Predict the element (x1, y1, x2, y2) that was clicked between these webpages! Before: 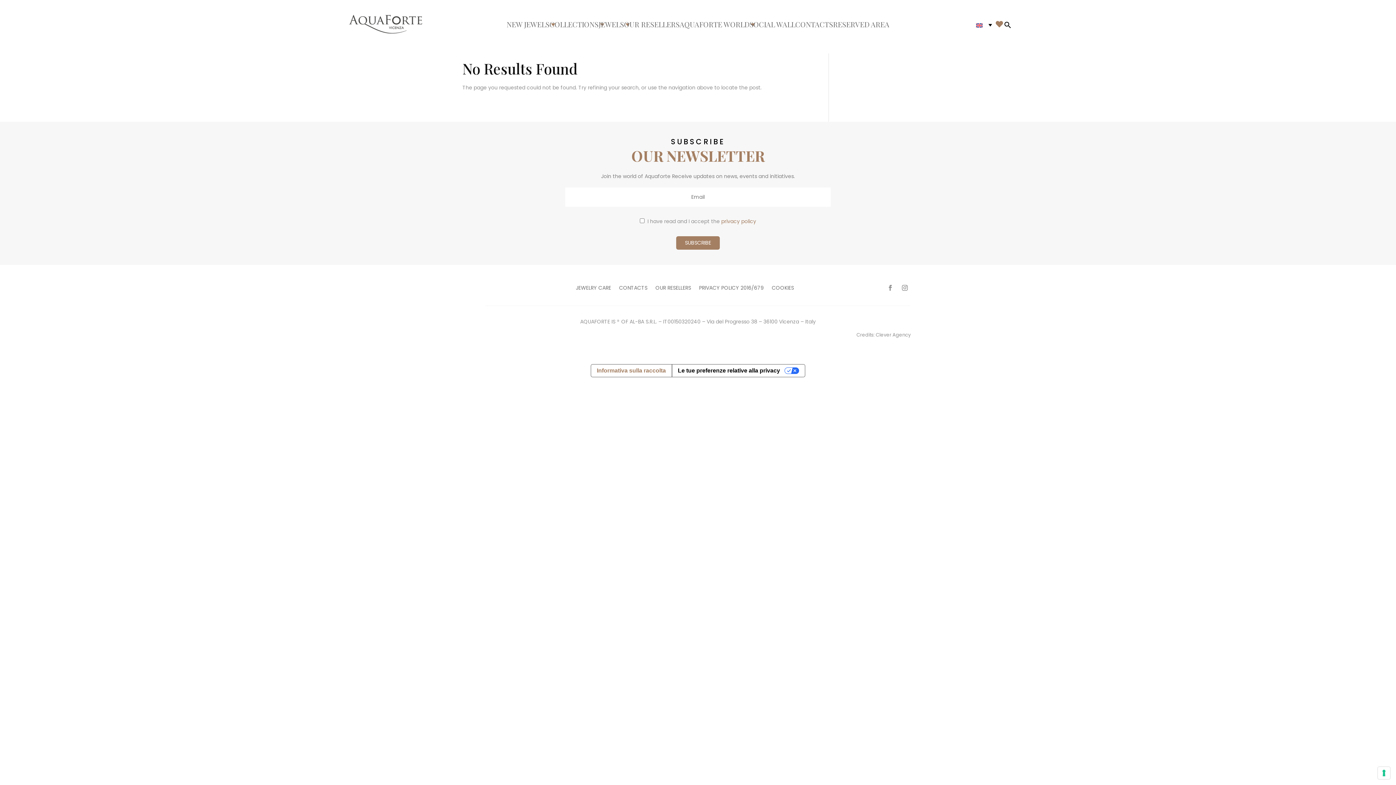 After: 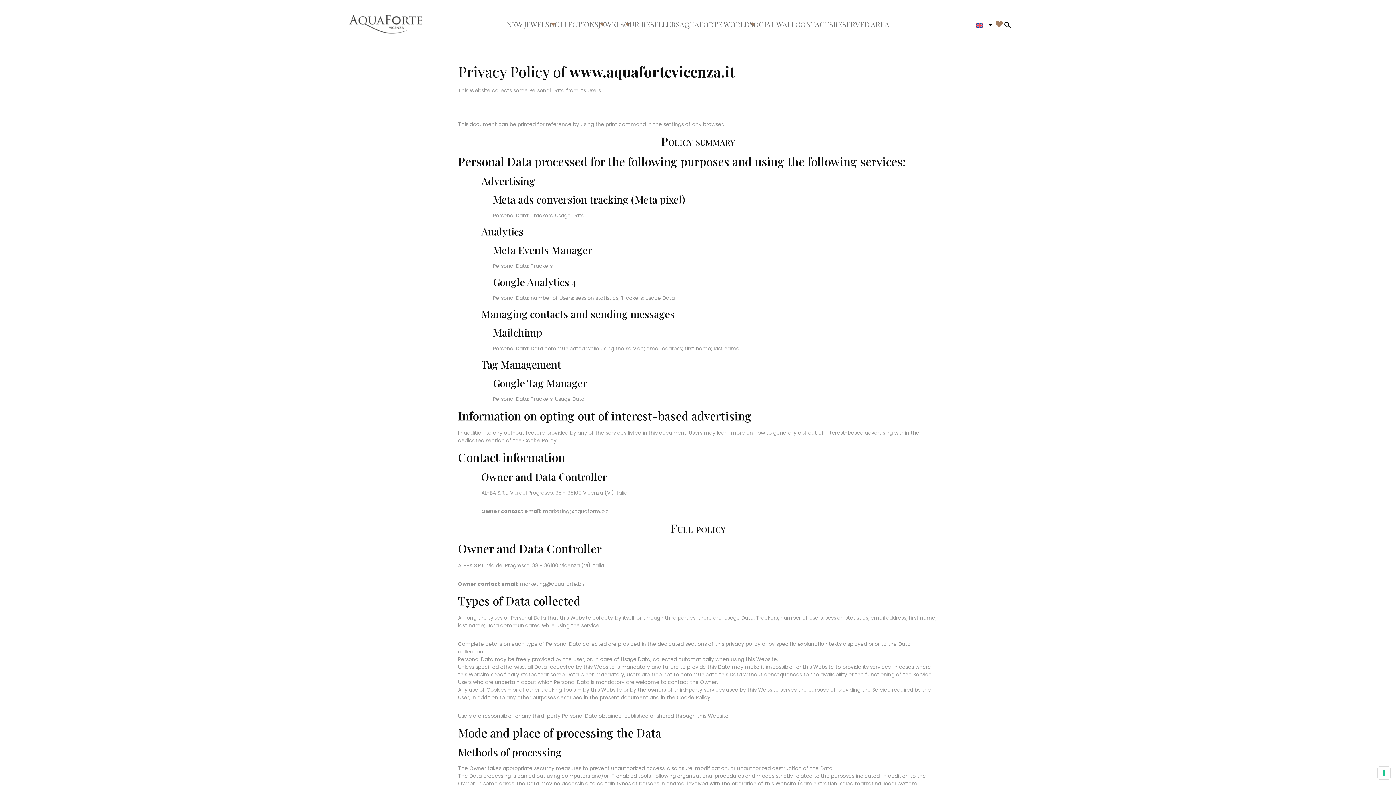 Action: bbox: (721, 217, 756, 225) label: privacy policy